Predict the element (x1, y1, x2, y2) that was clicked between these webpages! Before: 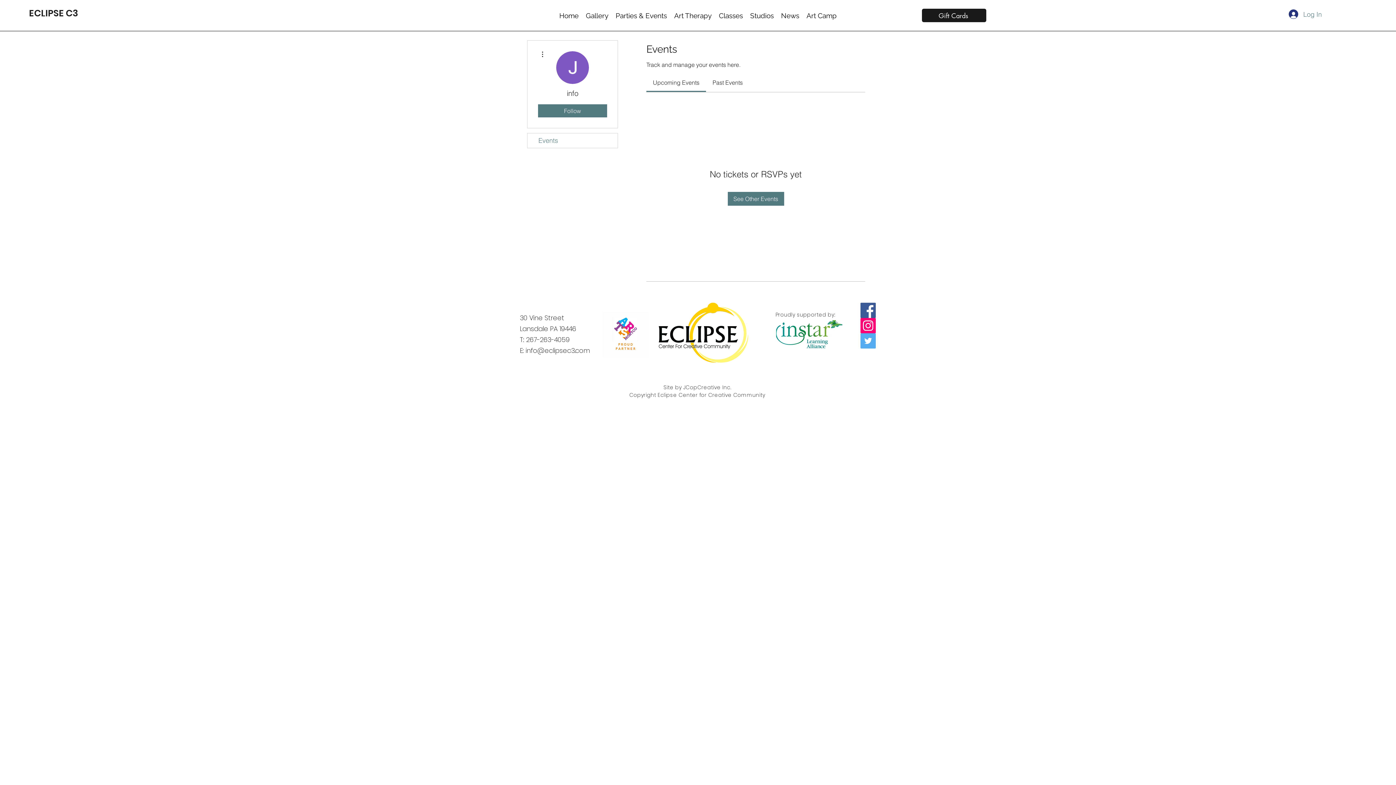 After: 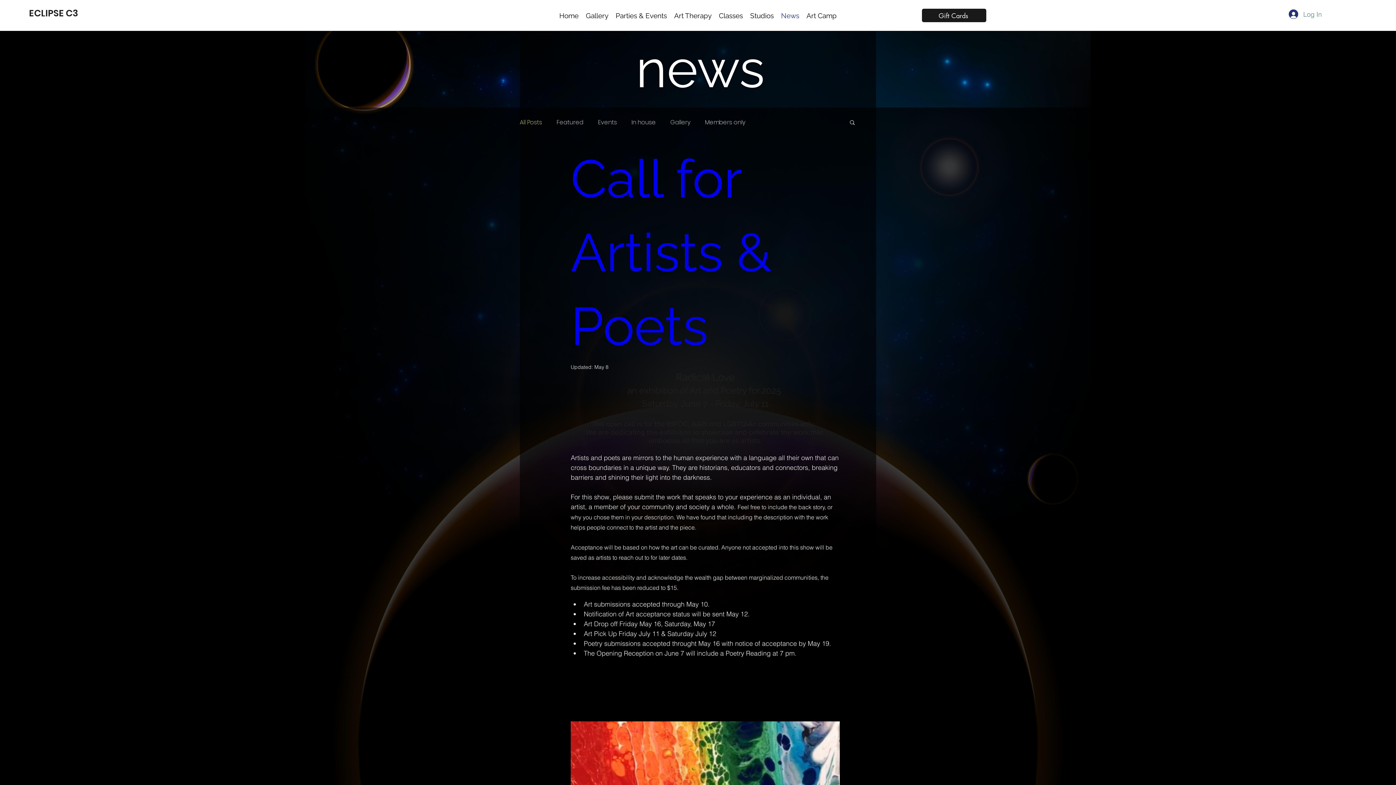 Action: label: News bbox: (777, 7, 803, 24)